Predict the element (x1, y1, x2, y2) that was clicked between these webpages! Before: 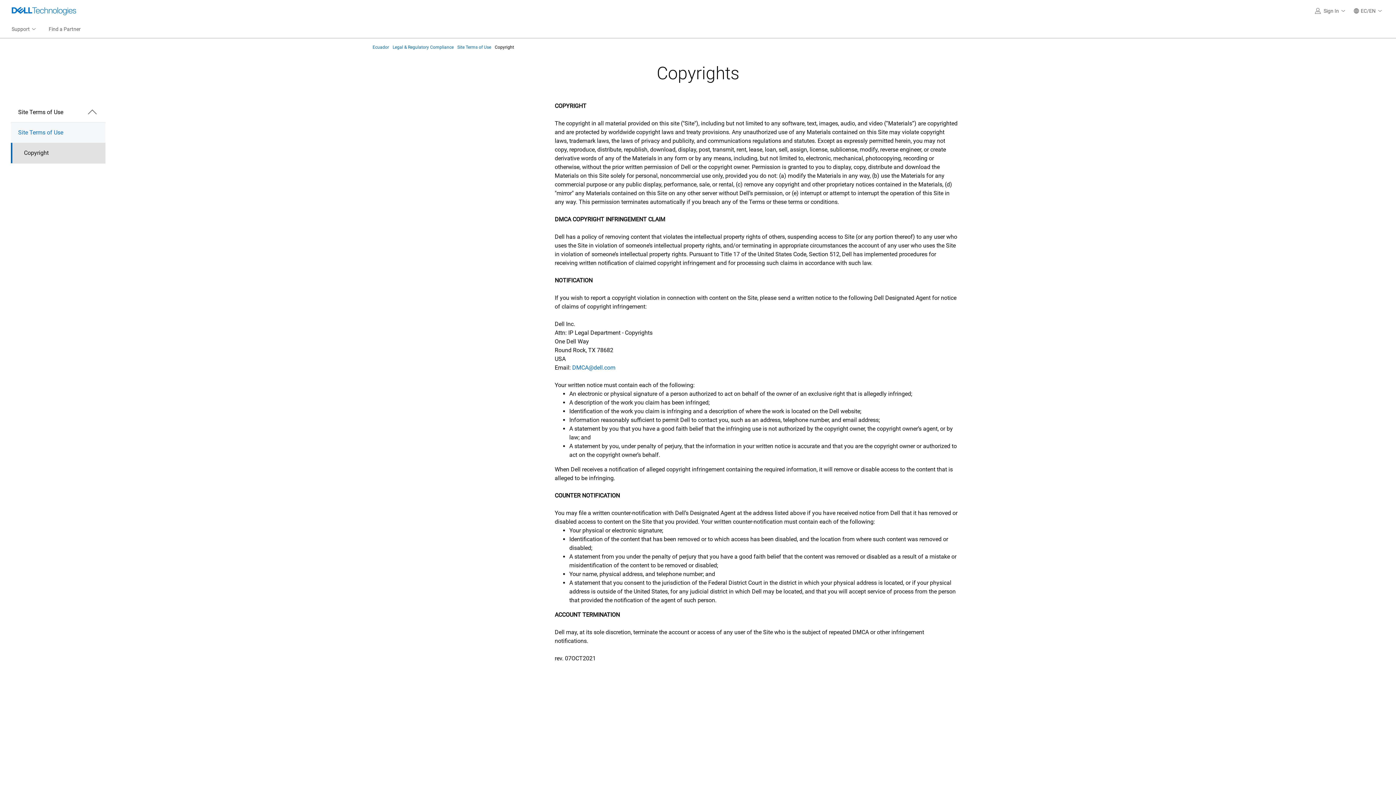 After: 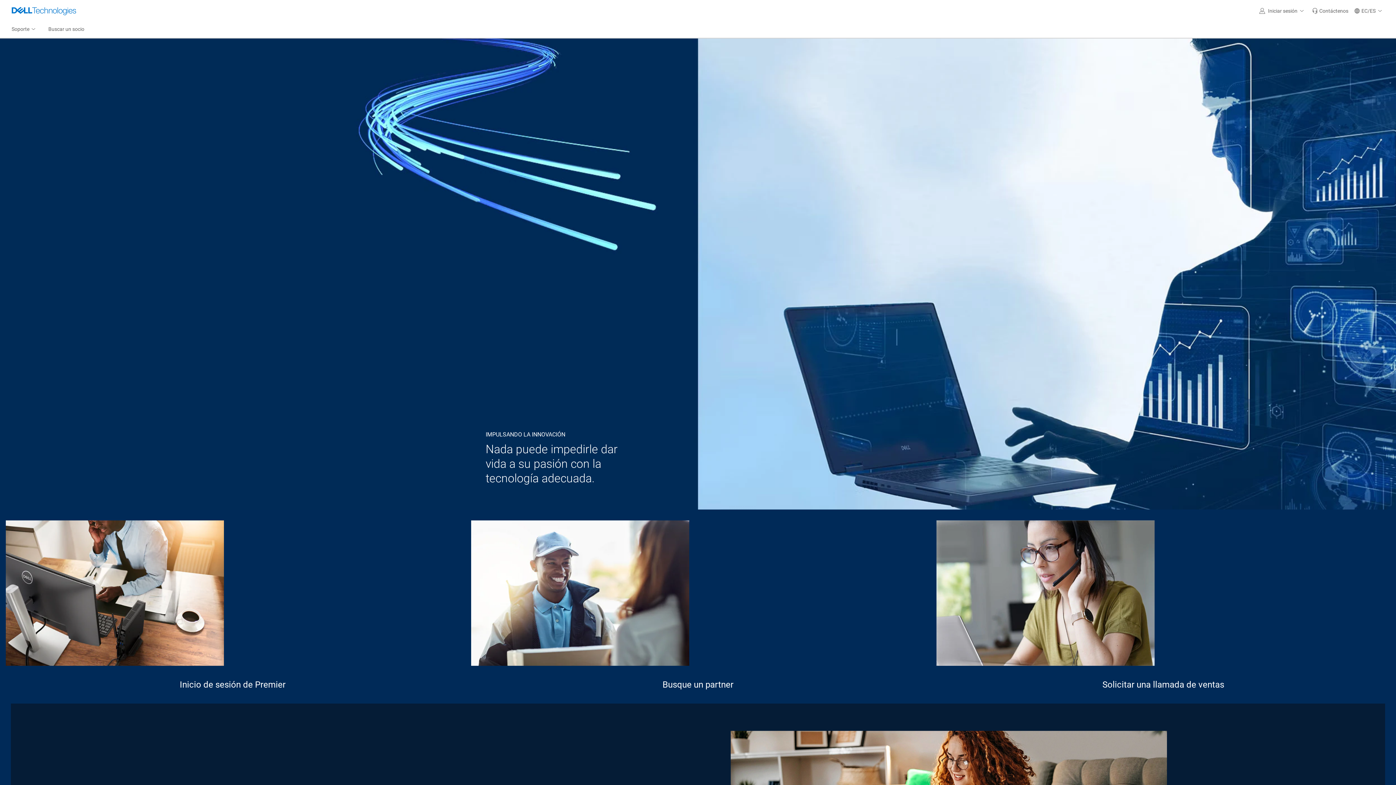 Action: label: Dell Technologies Home bbox: (8, 0, 79, 21)